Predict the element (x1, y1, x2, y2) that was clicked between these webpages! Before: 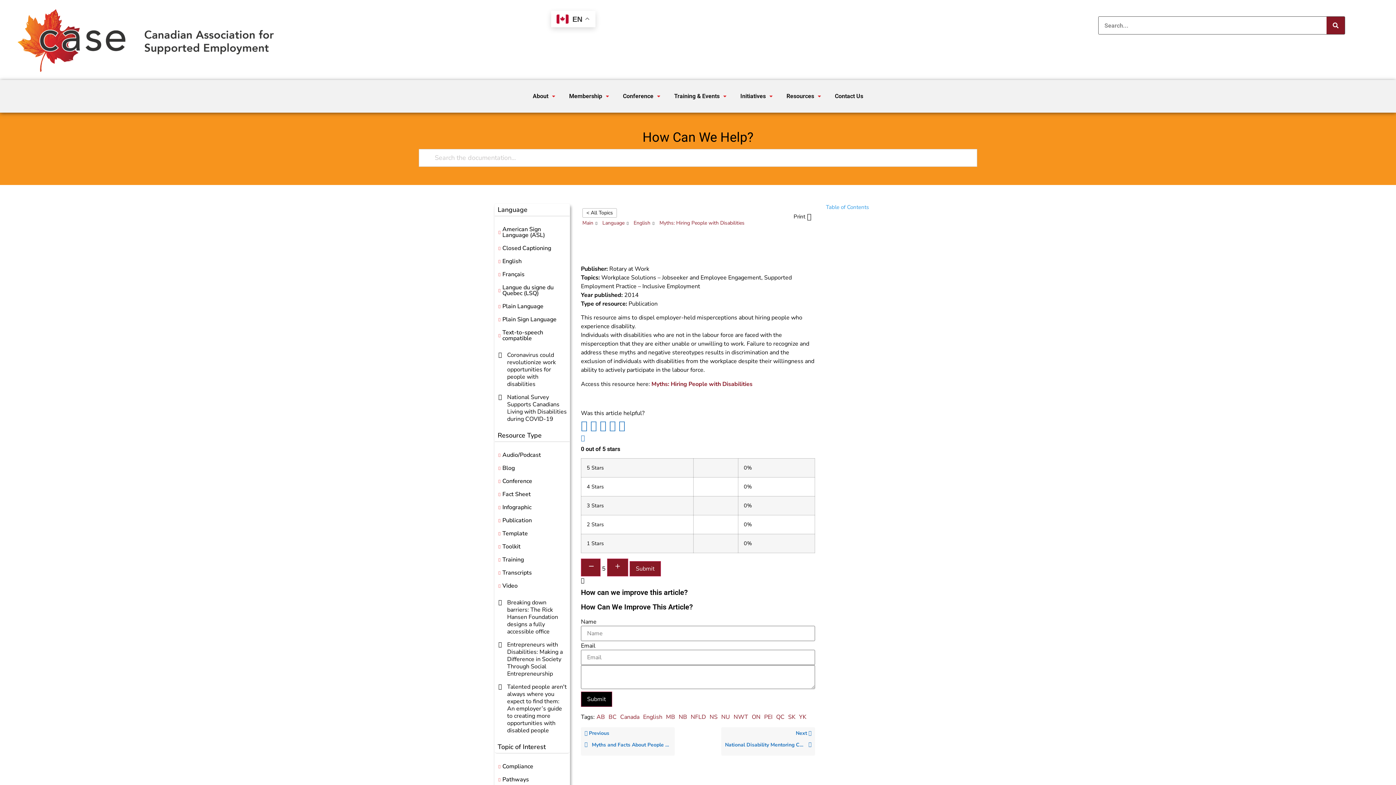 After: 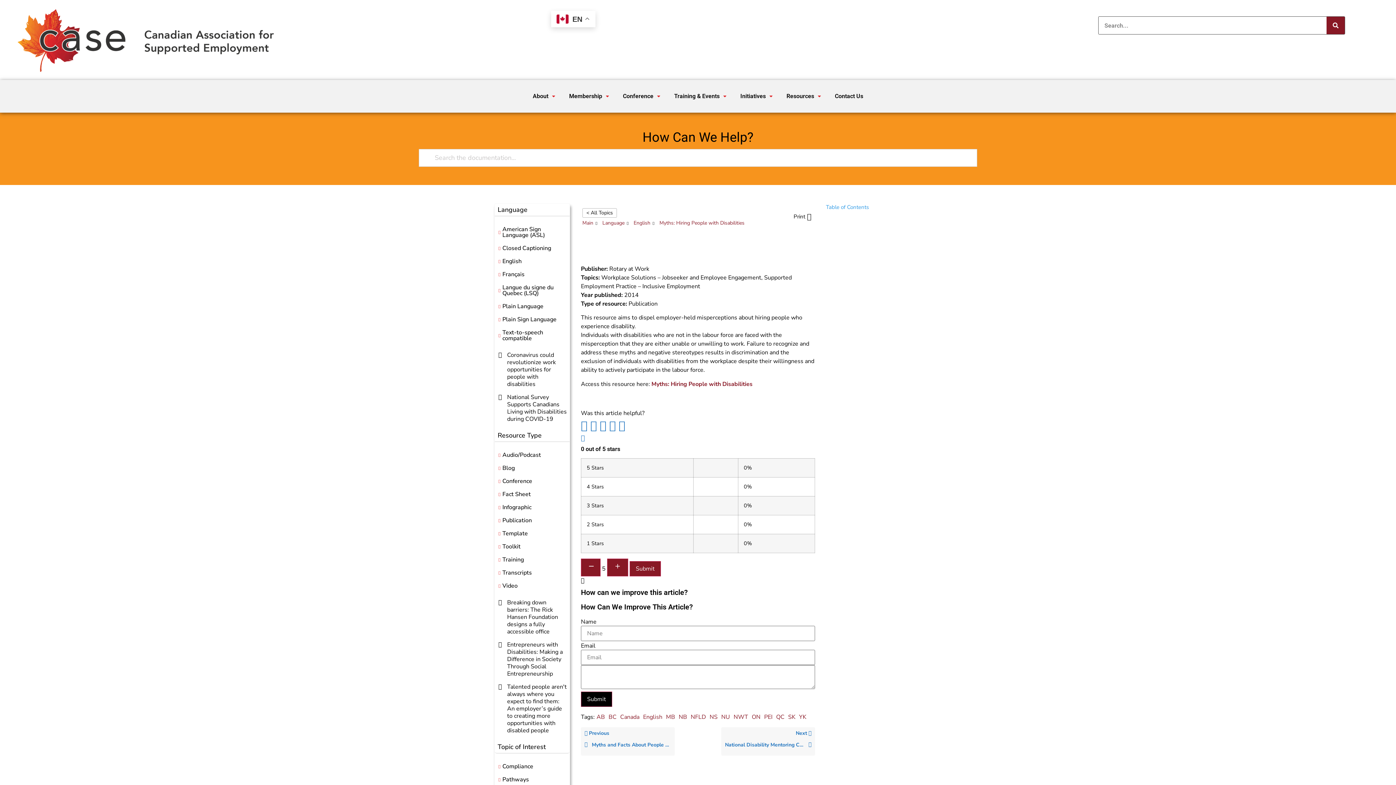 Action: label: Audio/Podcast bbox: (502, 452, 541, 458)